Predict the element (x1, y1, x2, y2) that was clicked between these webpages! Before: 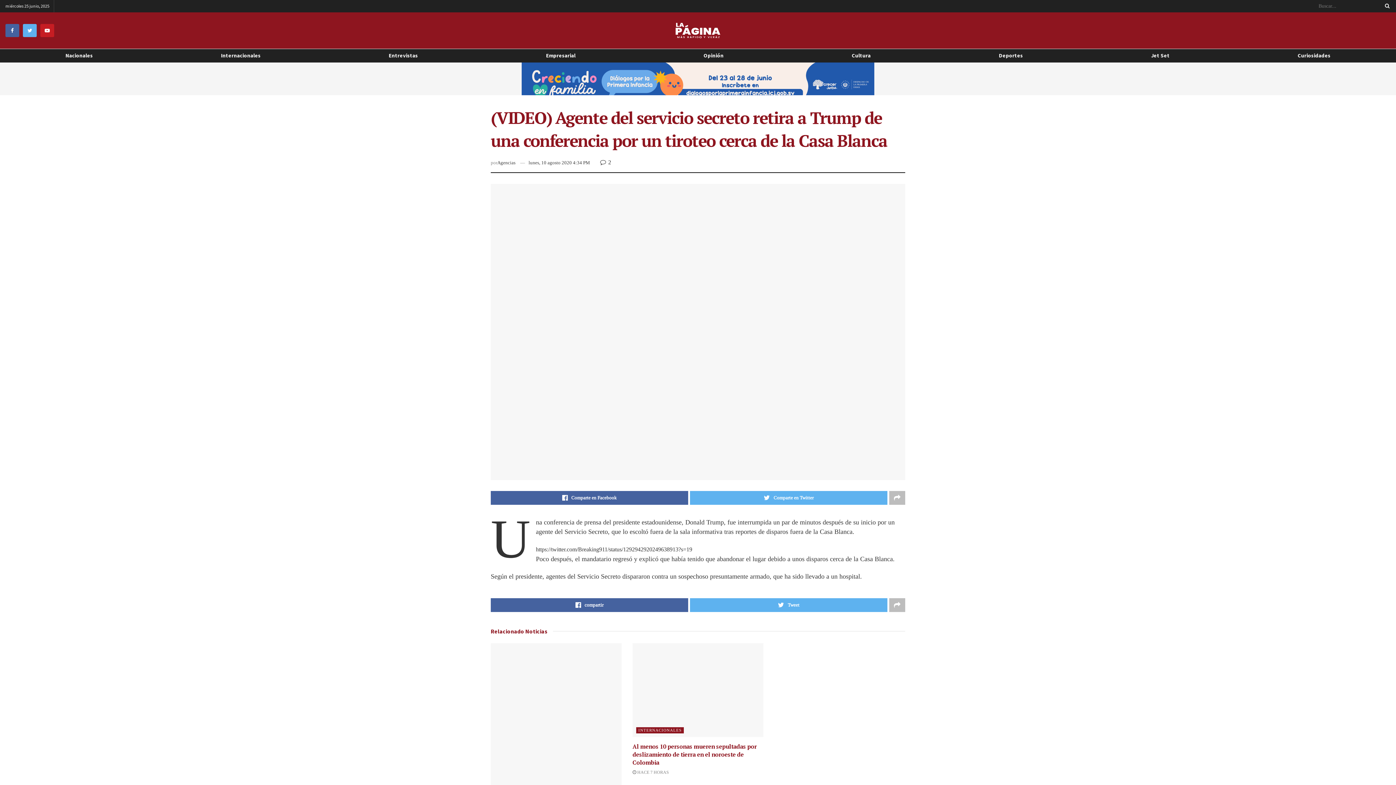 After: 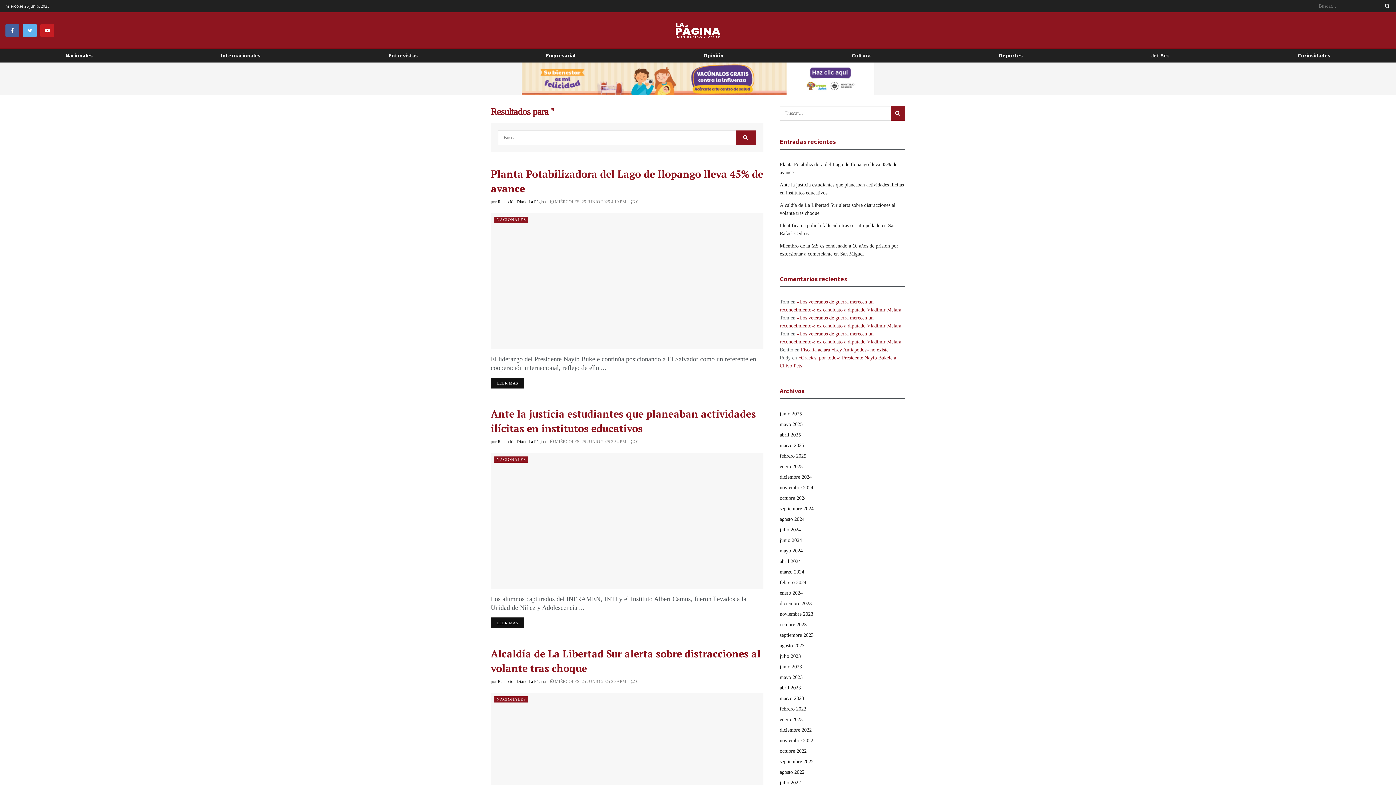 Action: bbox: (1381, 0, 1390, 12)